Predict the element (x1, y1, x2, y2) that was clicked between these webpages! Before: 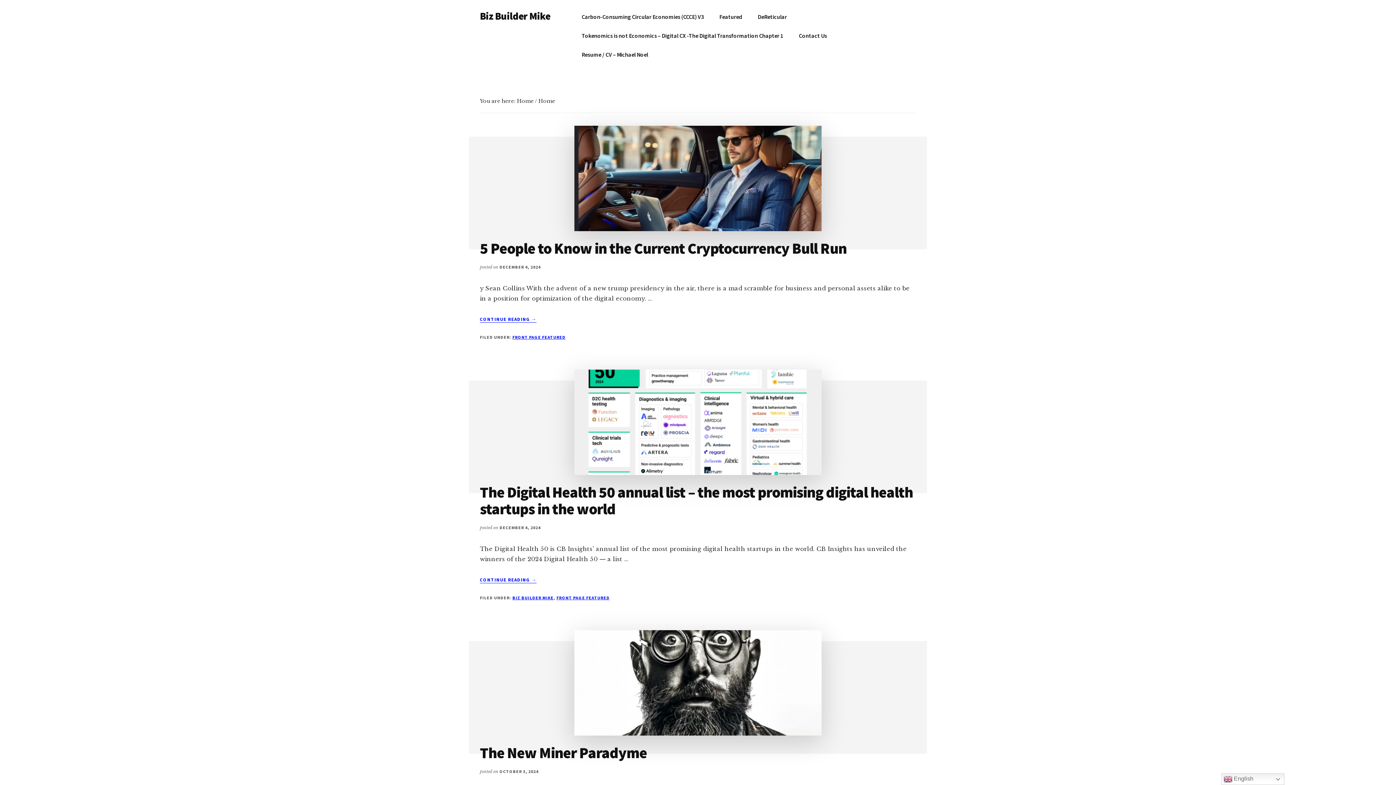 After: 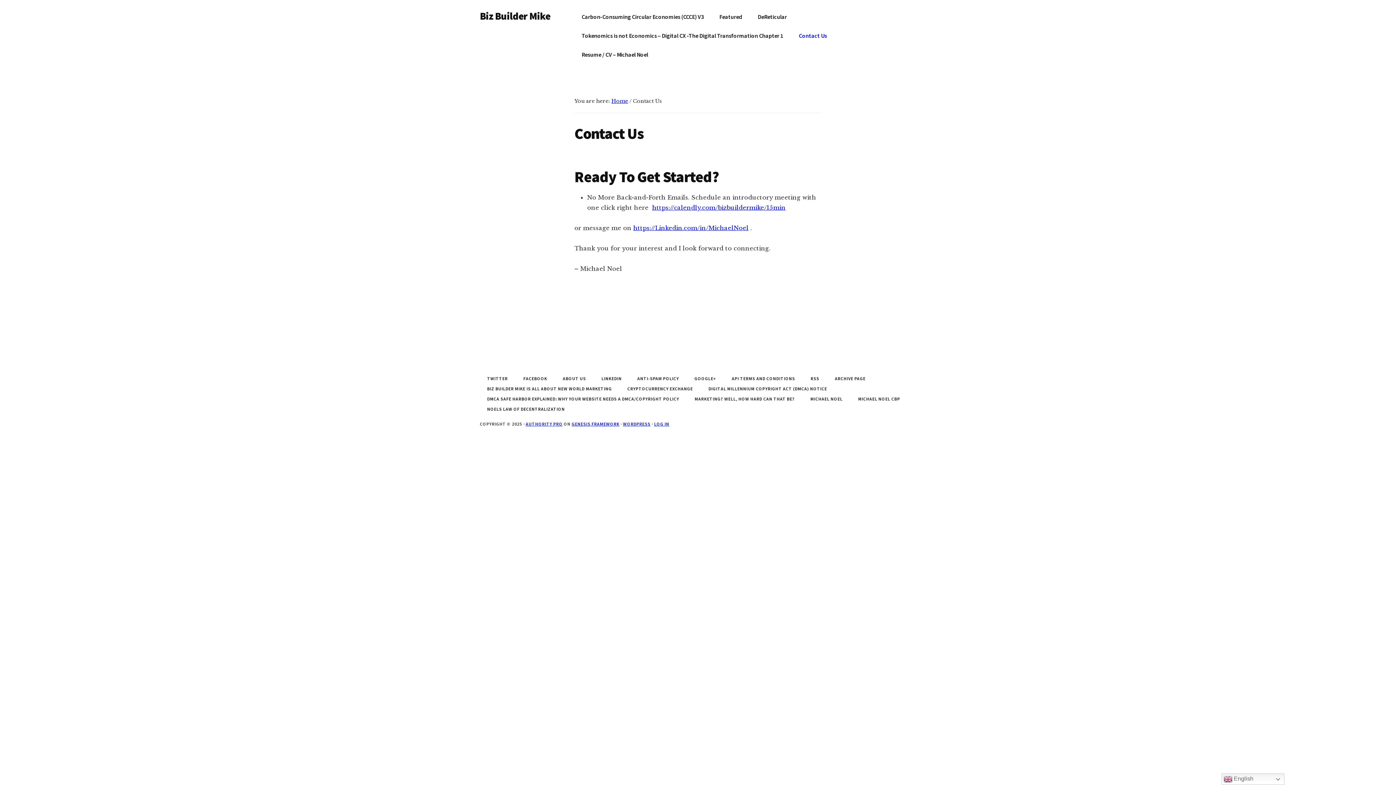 Action: bbox: (791, 26, 834, 45) label: Contact Us